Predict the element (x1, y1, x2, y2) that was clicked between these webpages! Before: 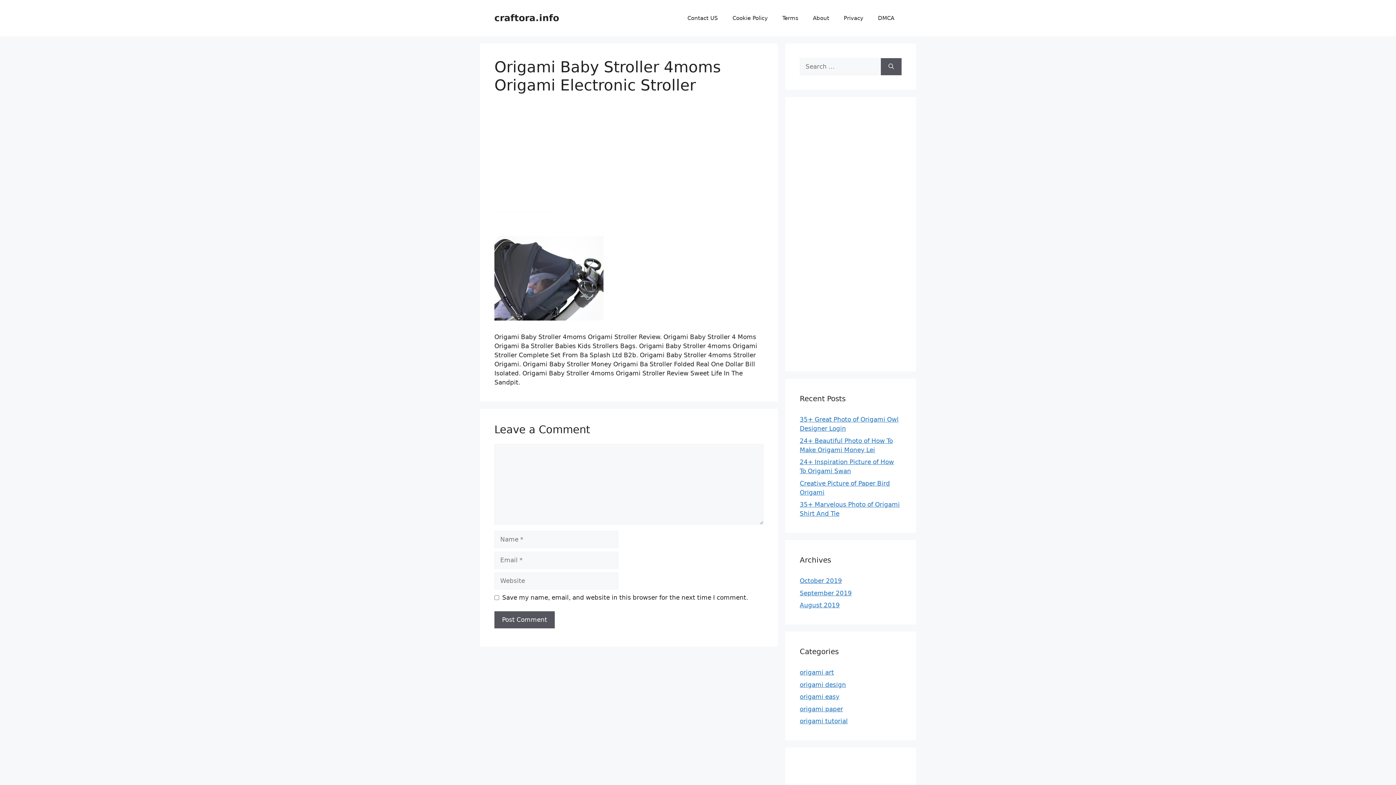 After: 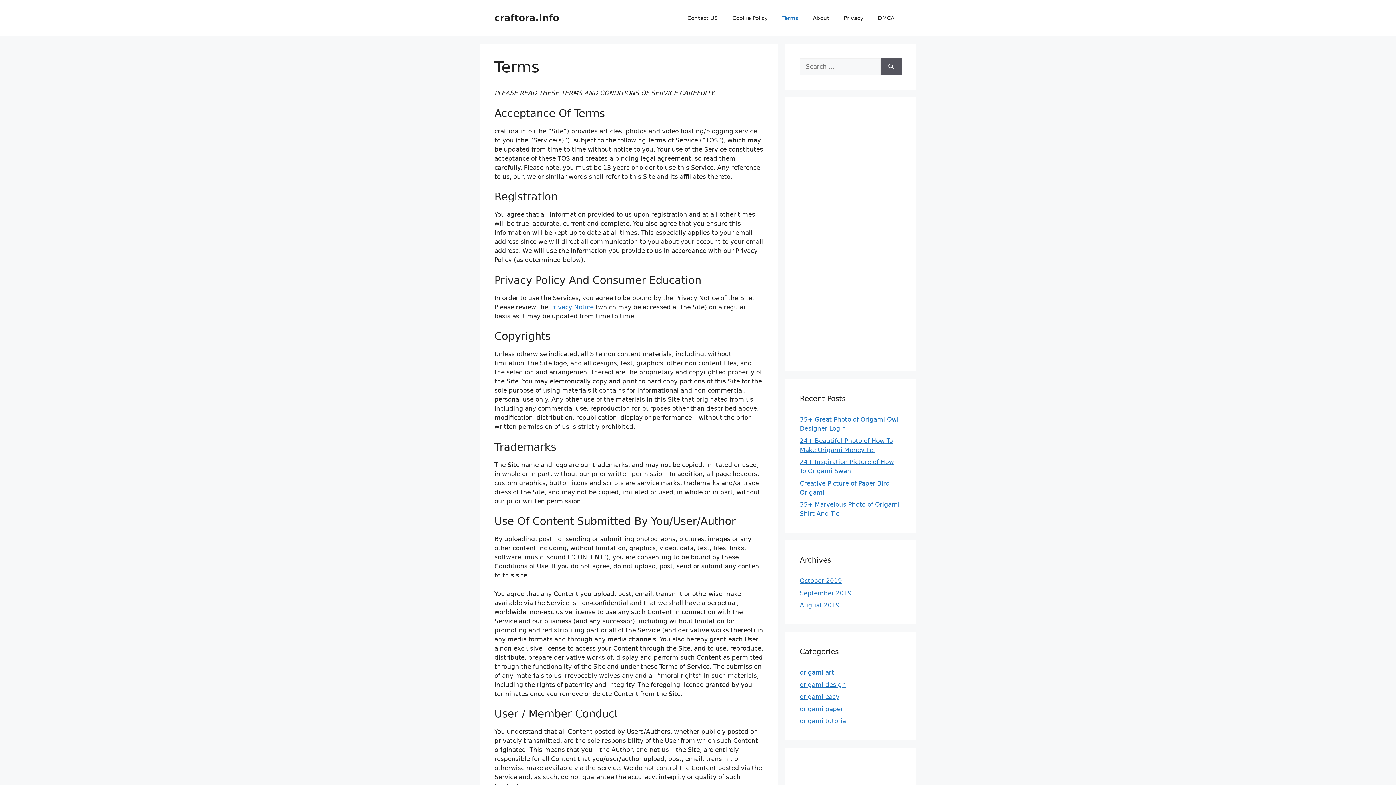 Action: label: Terms bbox: (775, 7, 805, 29)